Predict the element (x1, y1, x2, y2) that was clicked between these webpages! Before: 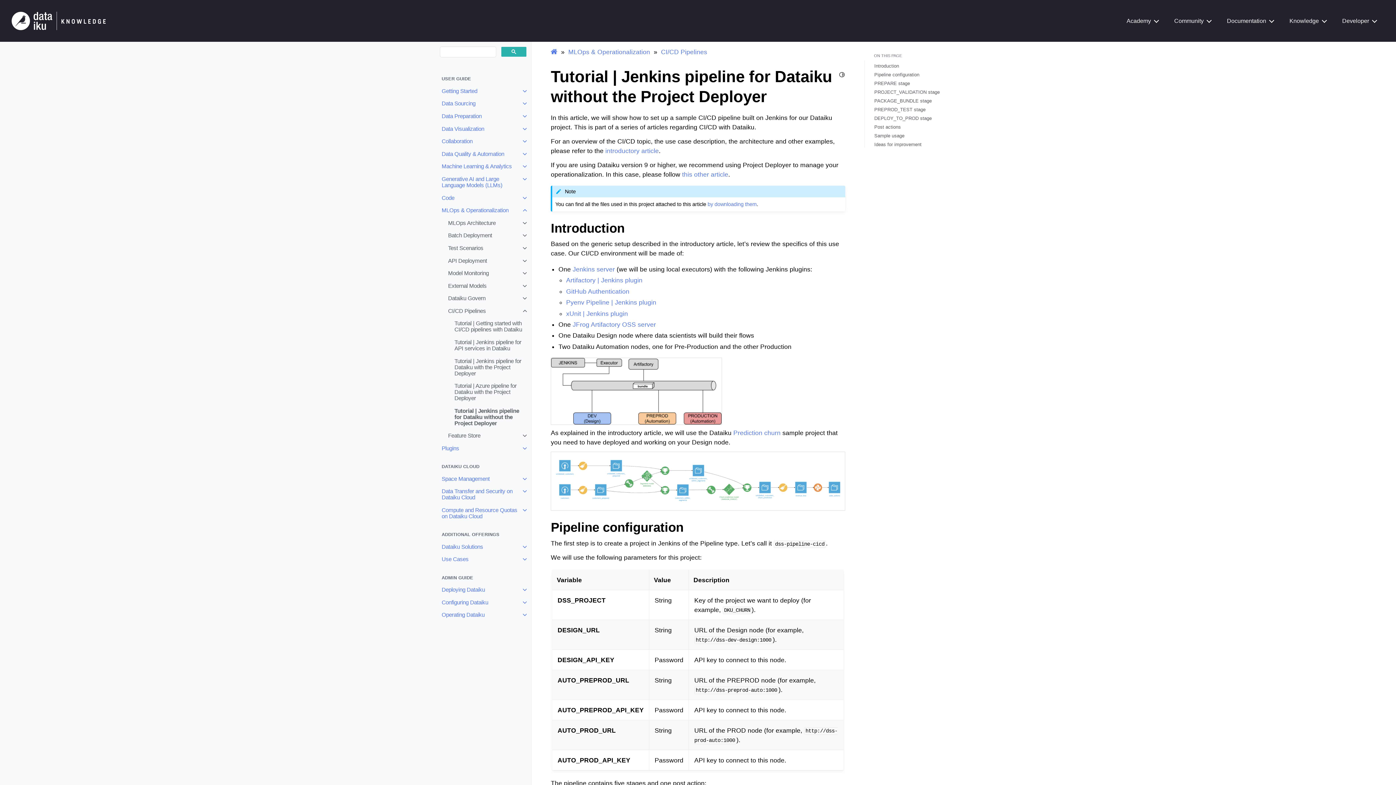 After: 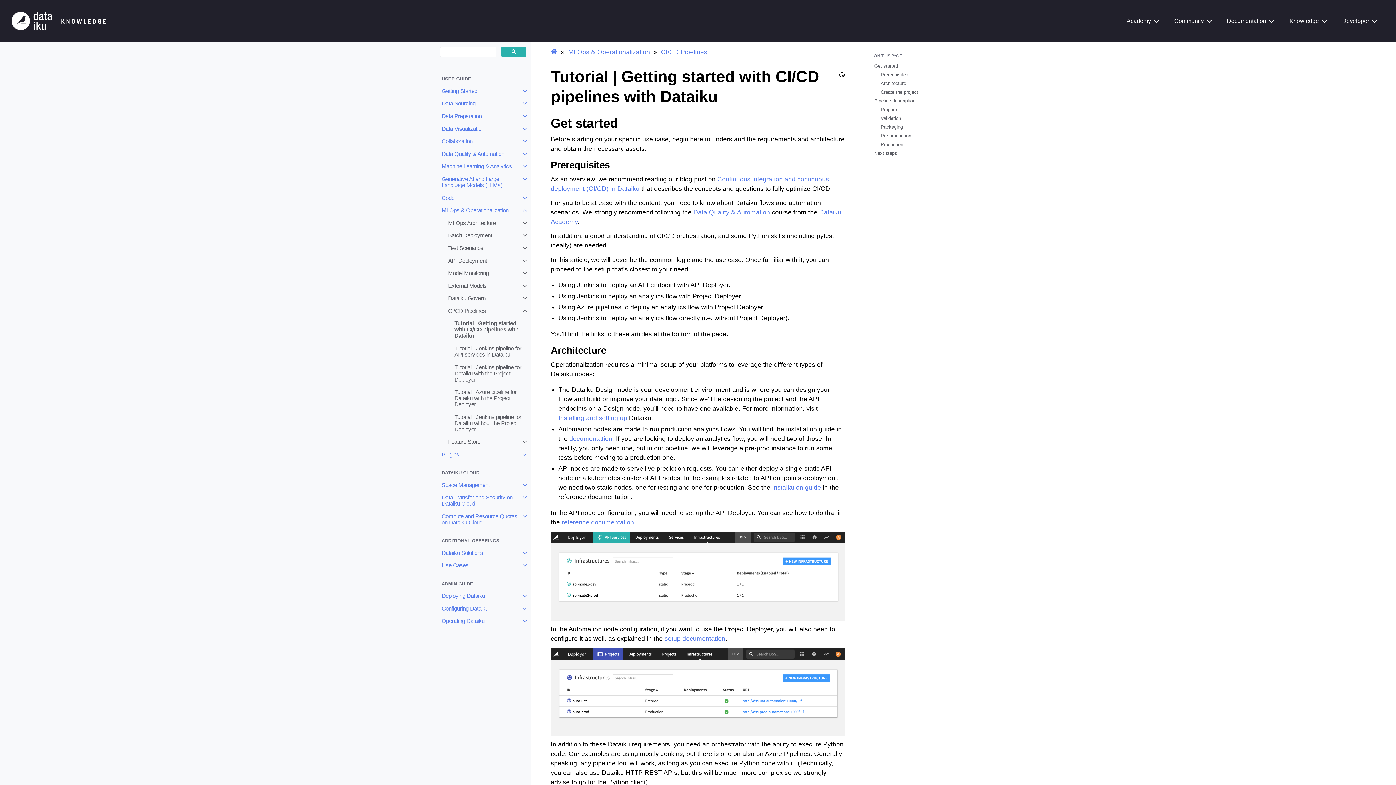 Action: label: Tutorial | Getting started with CI/CD pipelines with Dataiku bbox: (448, 317, 531, 336)